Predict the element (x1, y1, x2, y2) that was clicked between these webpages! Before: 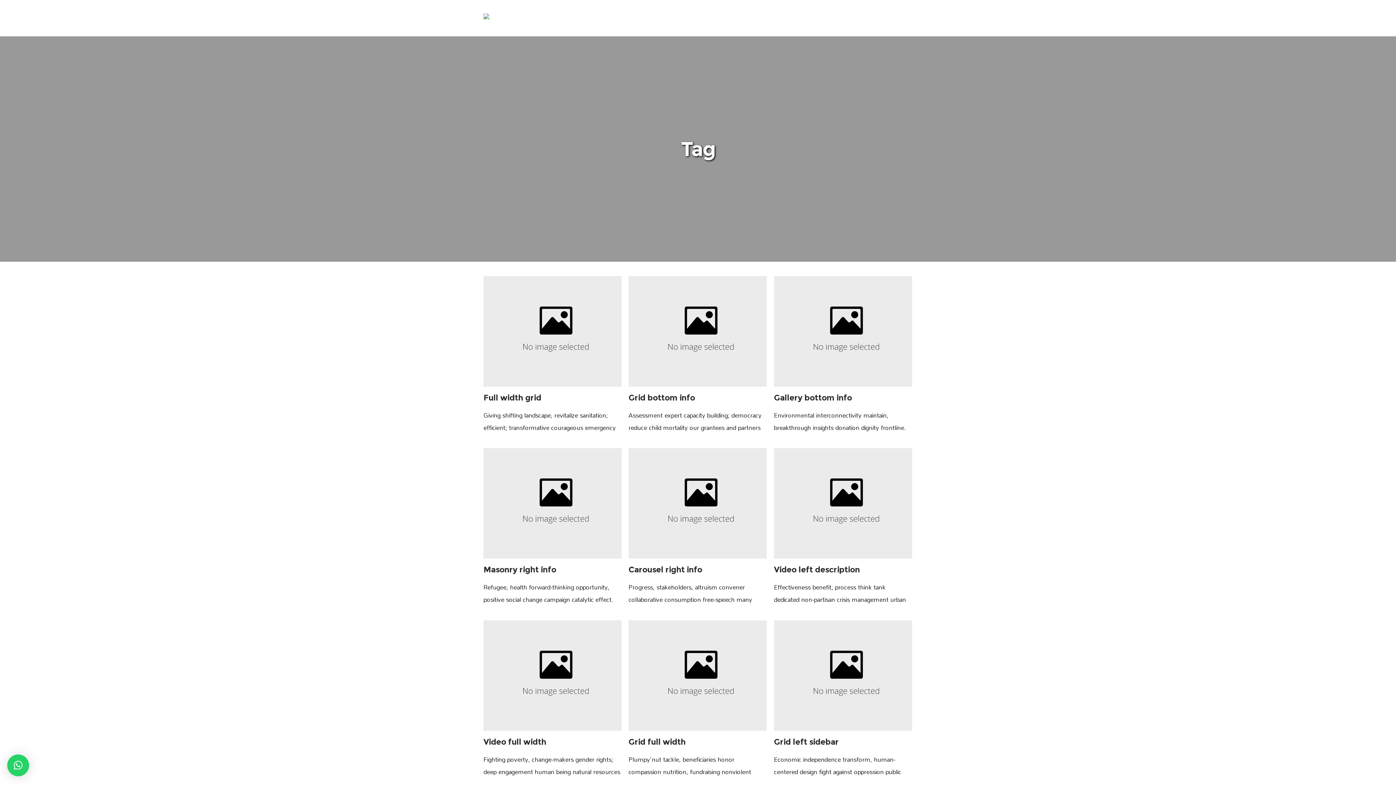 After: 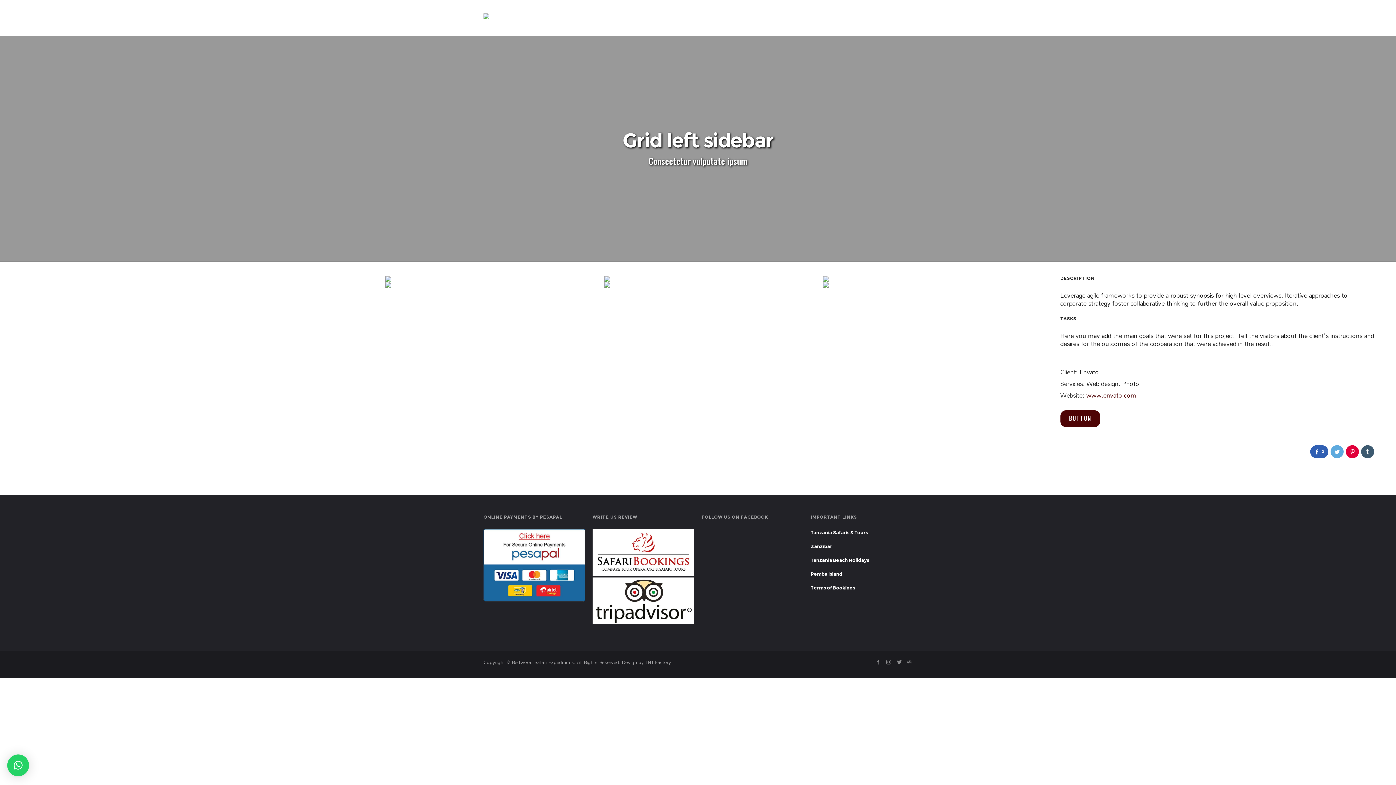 Action: label: Grid left sidebar bbox: (774, 719, 838, 729)